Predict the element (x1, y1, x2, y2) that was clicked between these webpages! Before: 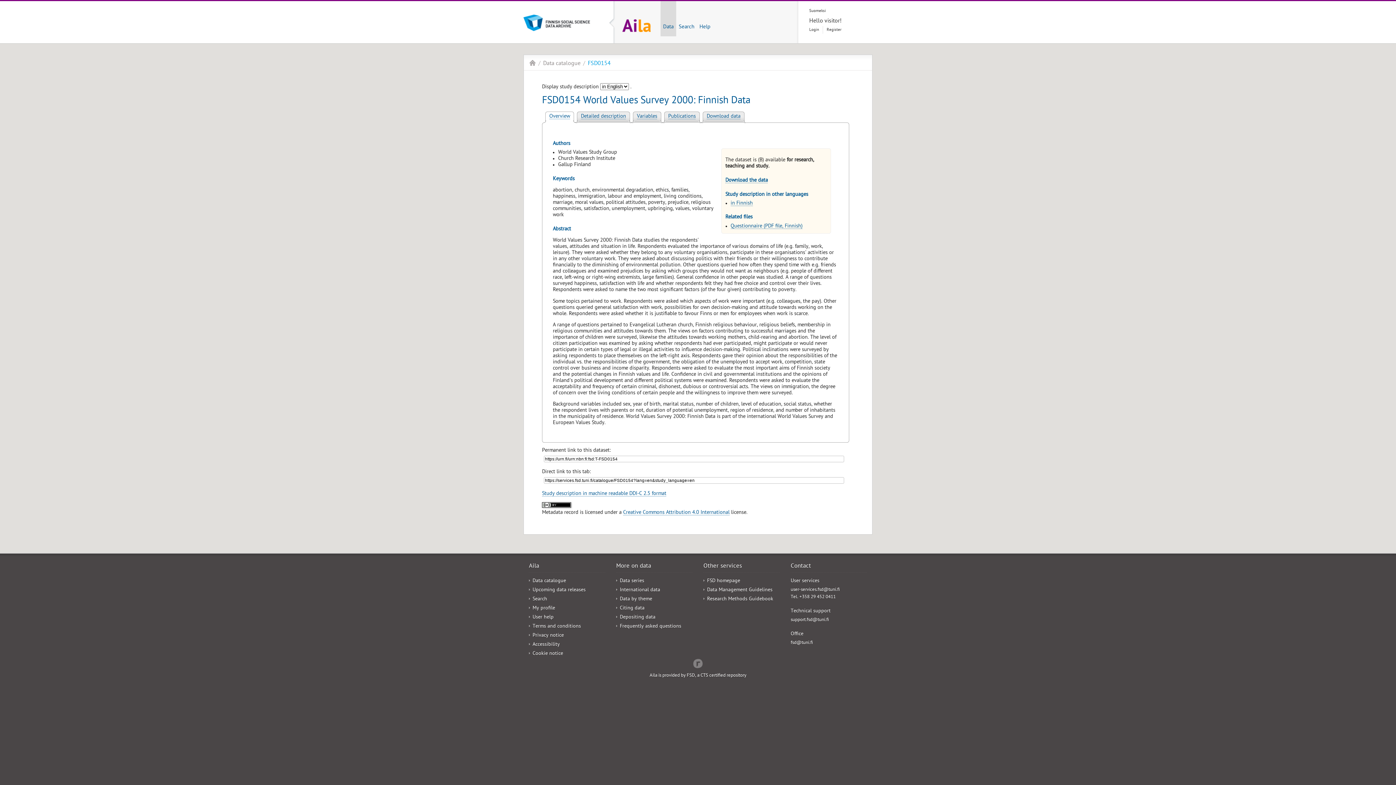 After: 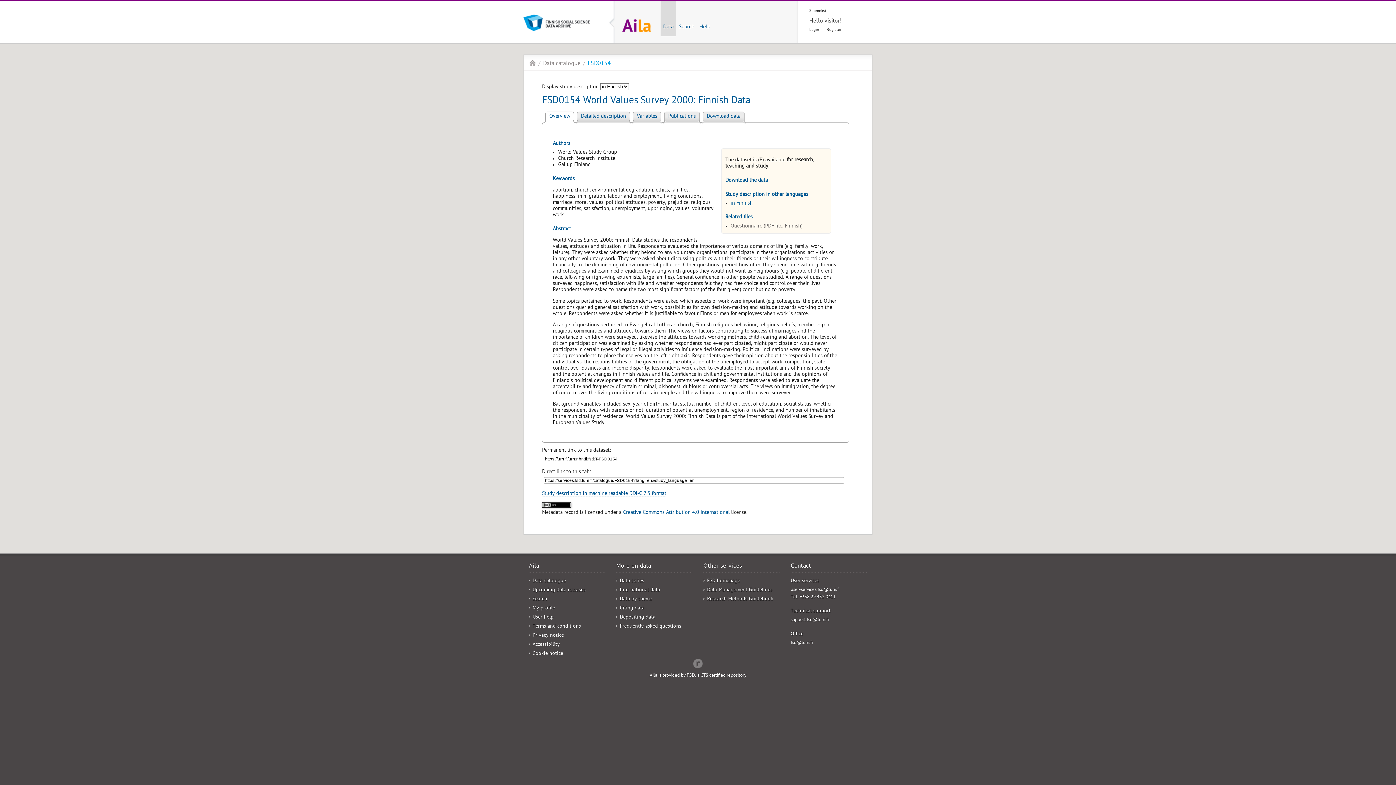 Action: label: Questionnaire (PDF file, Finnish) bbox: (730, 223, 802, 229)